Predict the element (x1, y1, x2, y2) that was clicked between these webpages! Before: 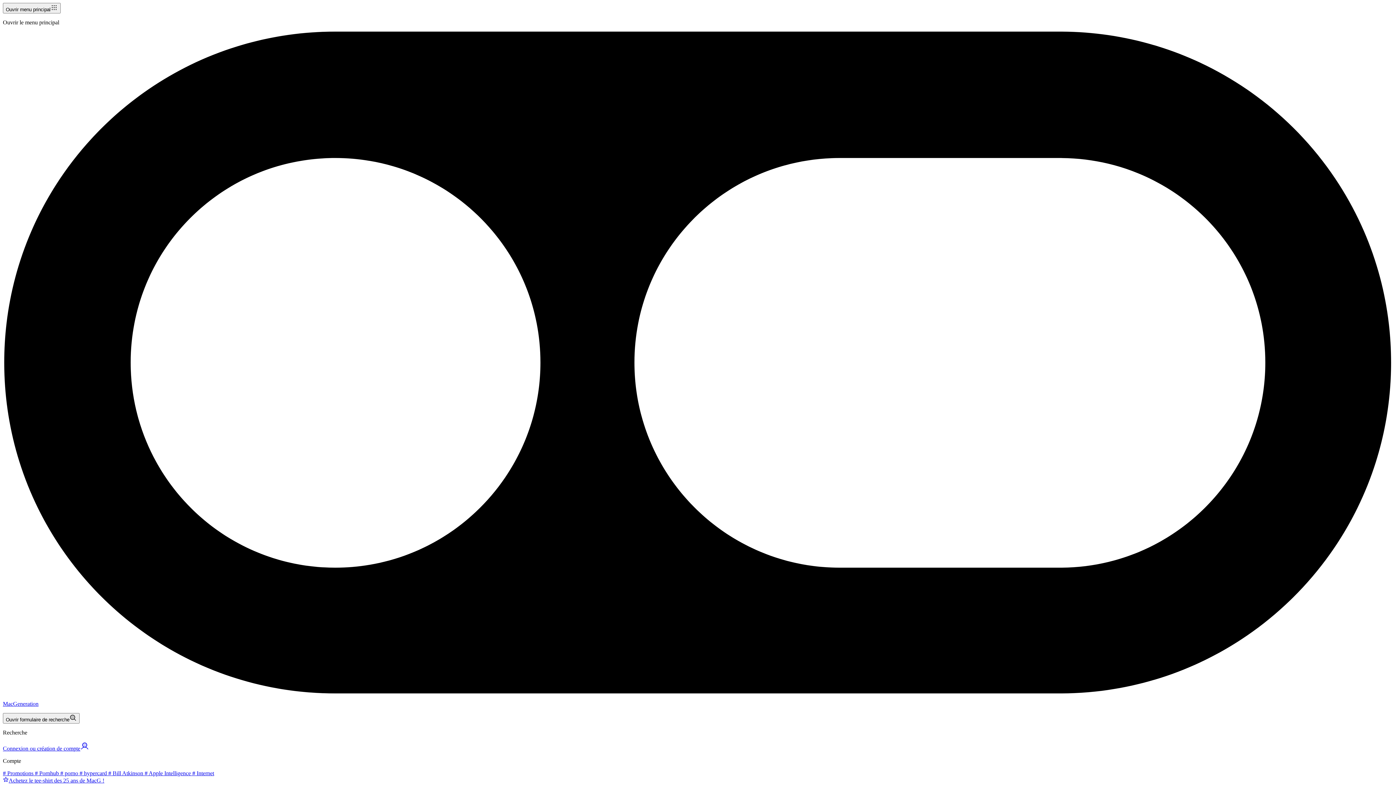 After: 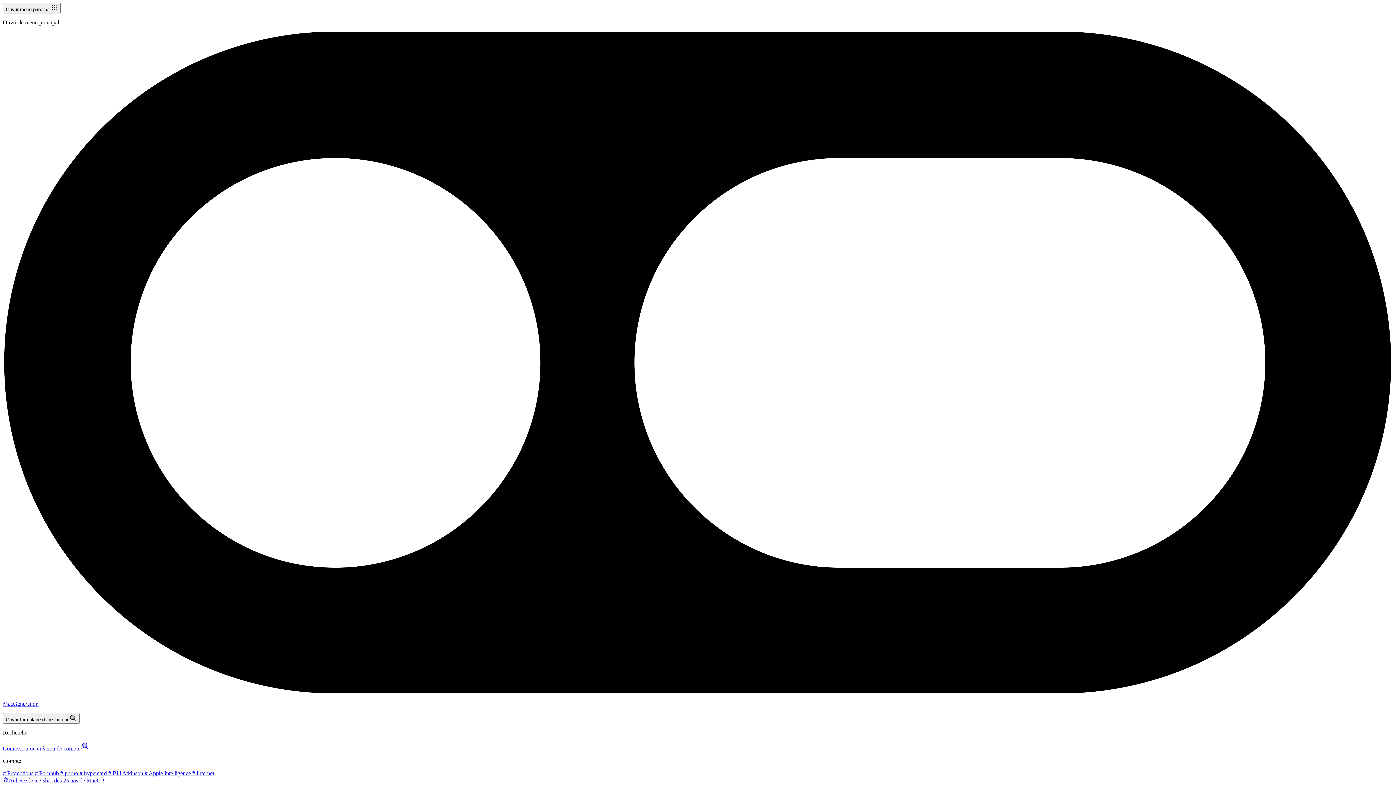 Action: bbox: (58, 770, 78, 776) label:  # porno